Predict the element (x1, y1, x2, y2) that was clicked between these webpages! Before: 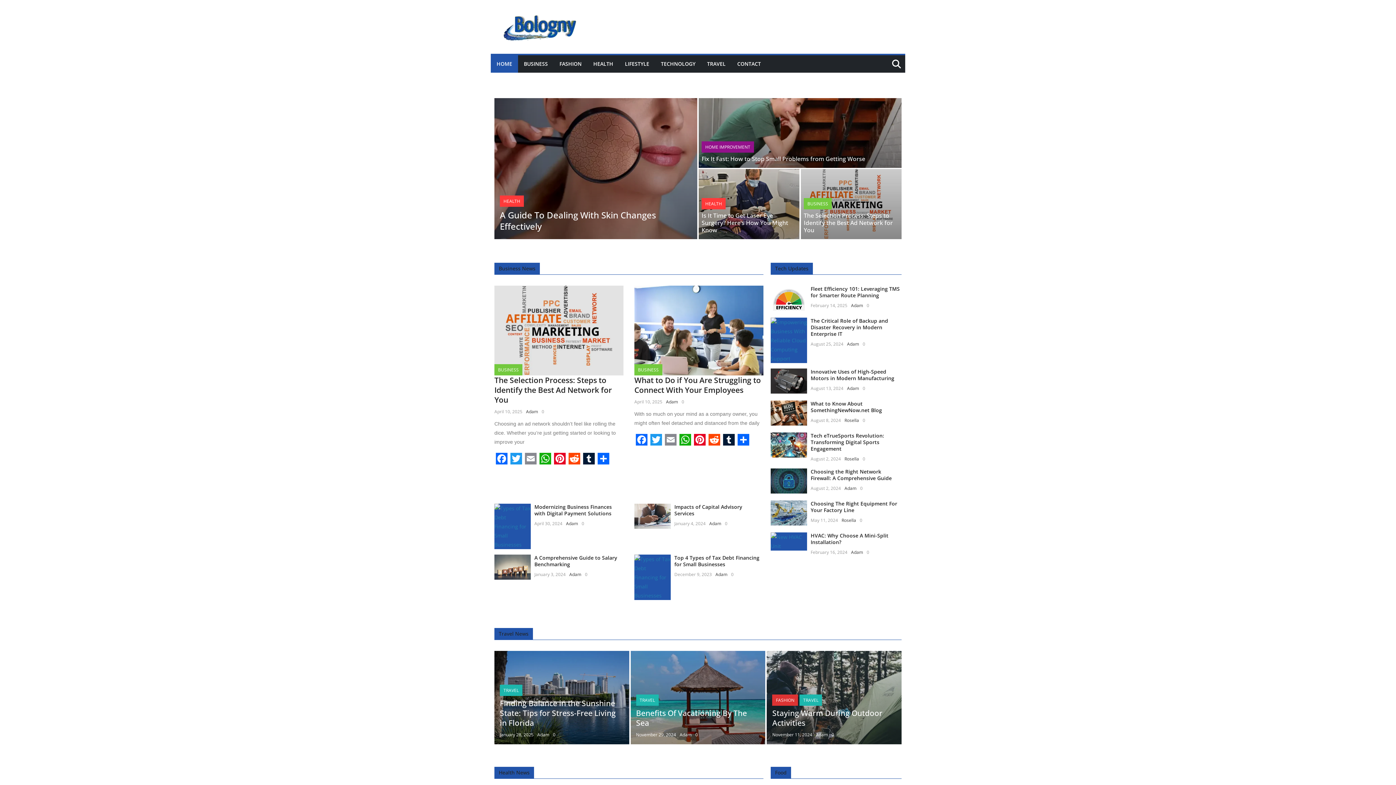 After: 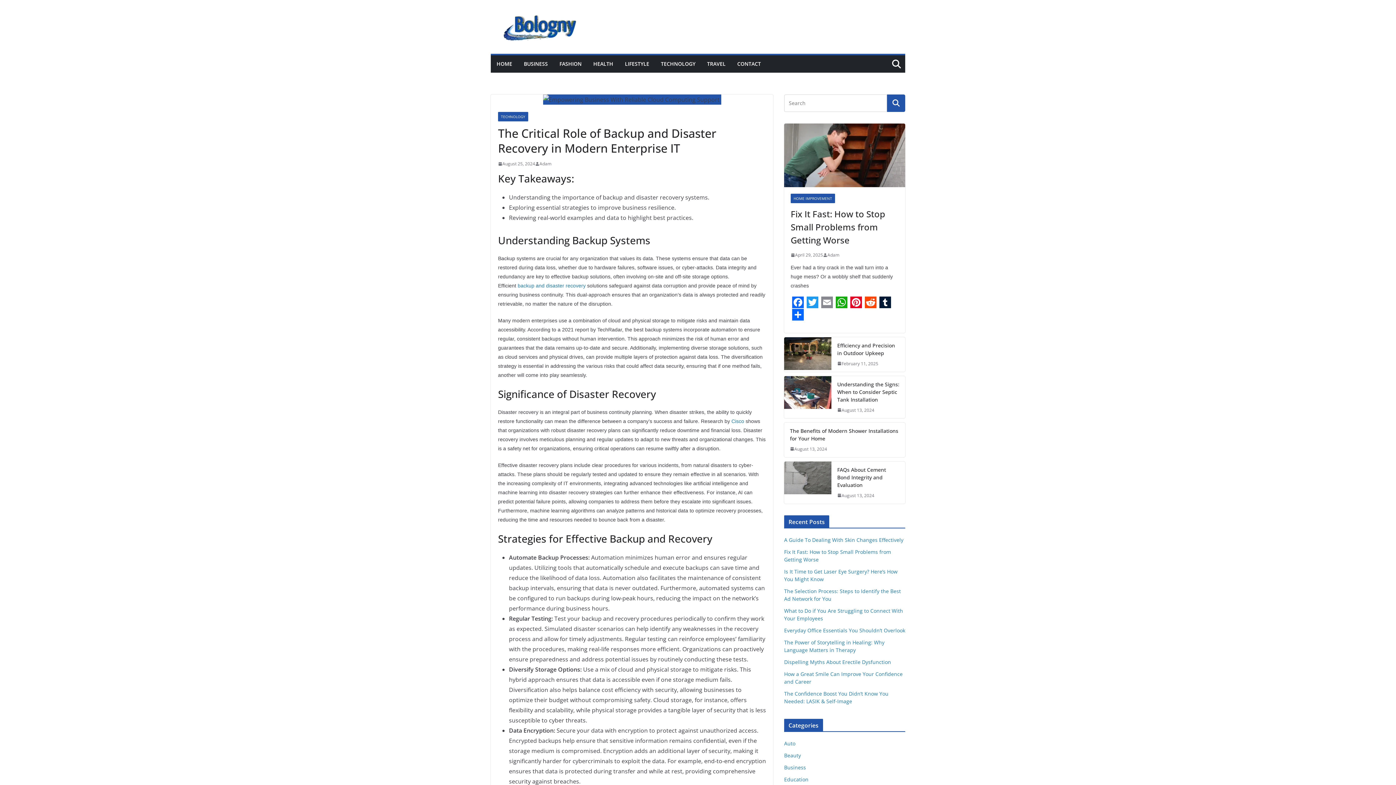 Action: bbox: (810, 317, 888, 337) label: The Critical Role of Backup and Disaster Recovery in Modern Enterprise IT